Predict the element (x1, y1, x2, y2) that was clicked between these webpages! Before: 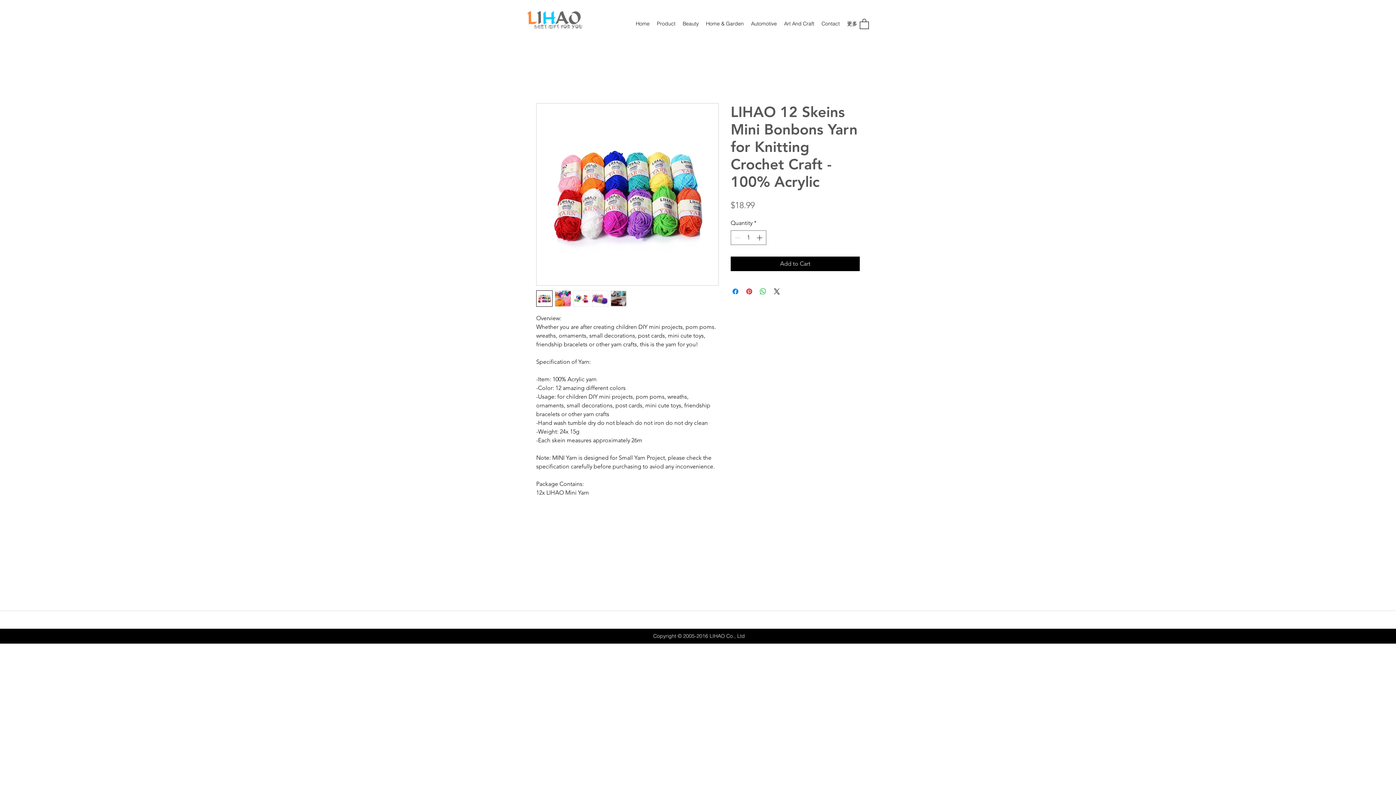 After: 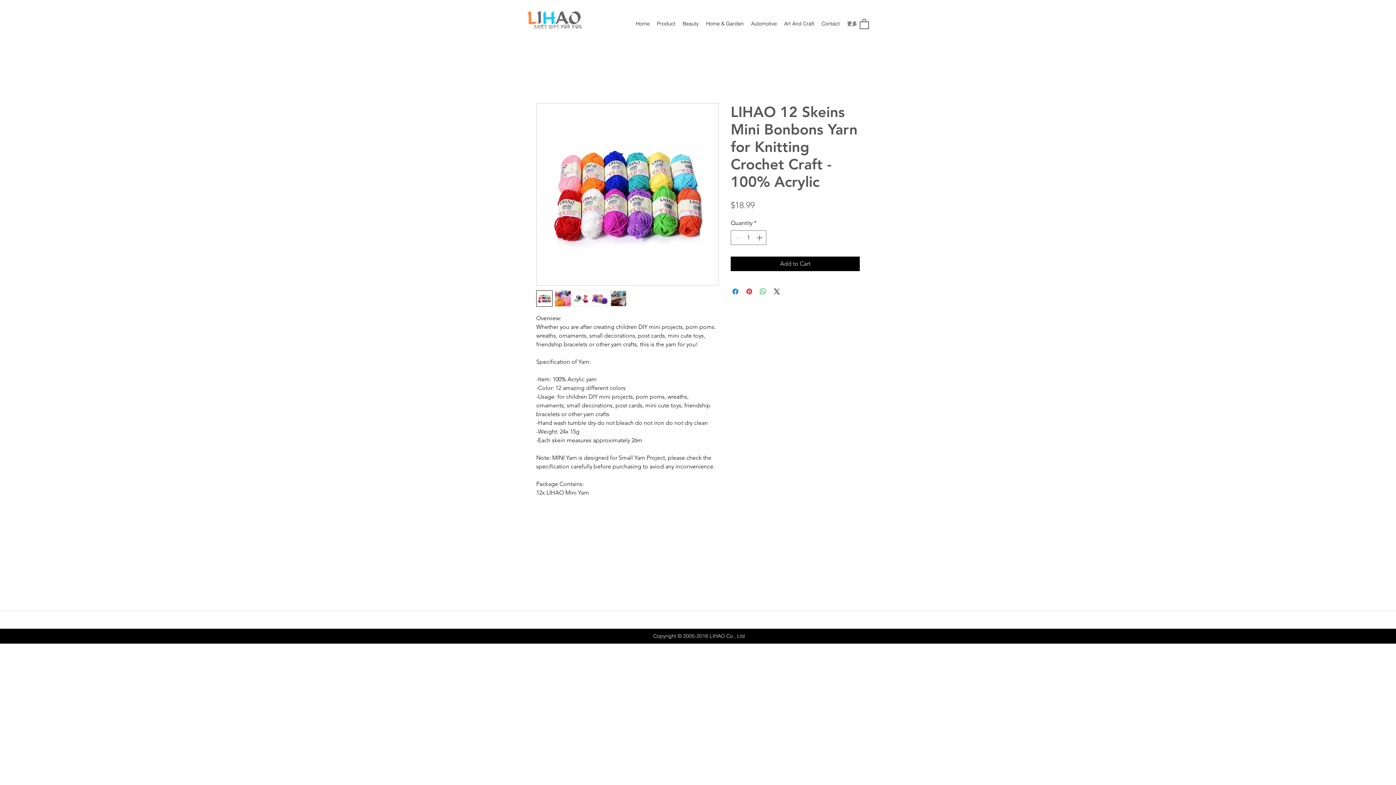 Action: bbox: (536, 290, 552, 306)